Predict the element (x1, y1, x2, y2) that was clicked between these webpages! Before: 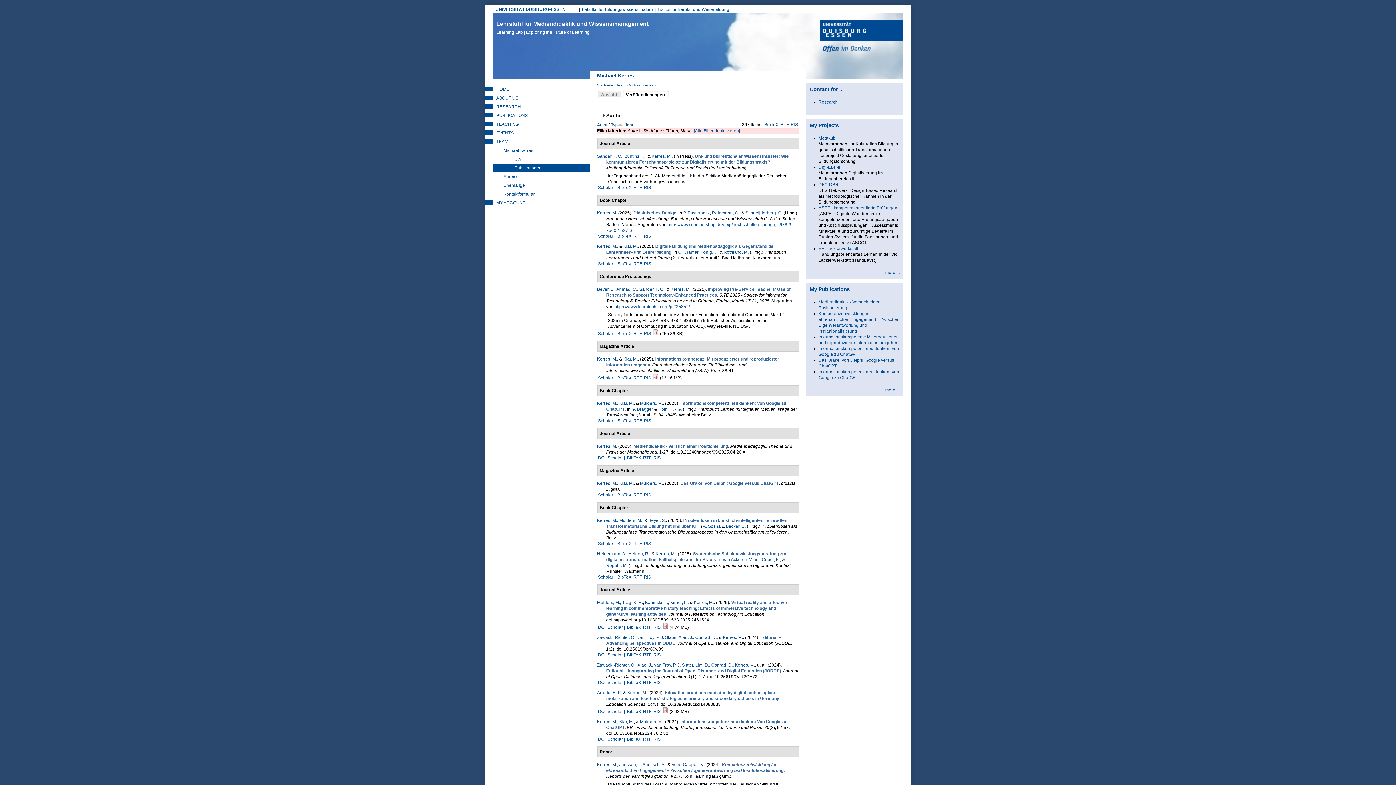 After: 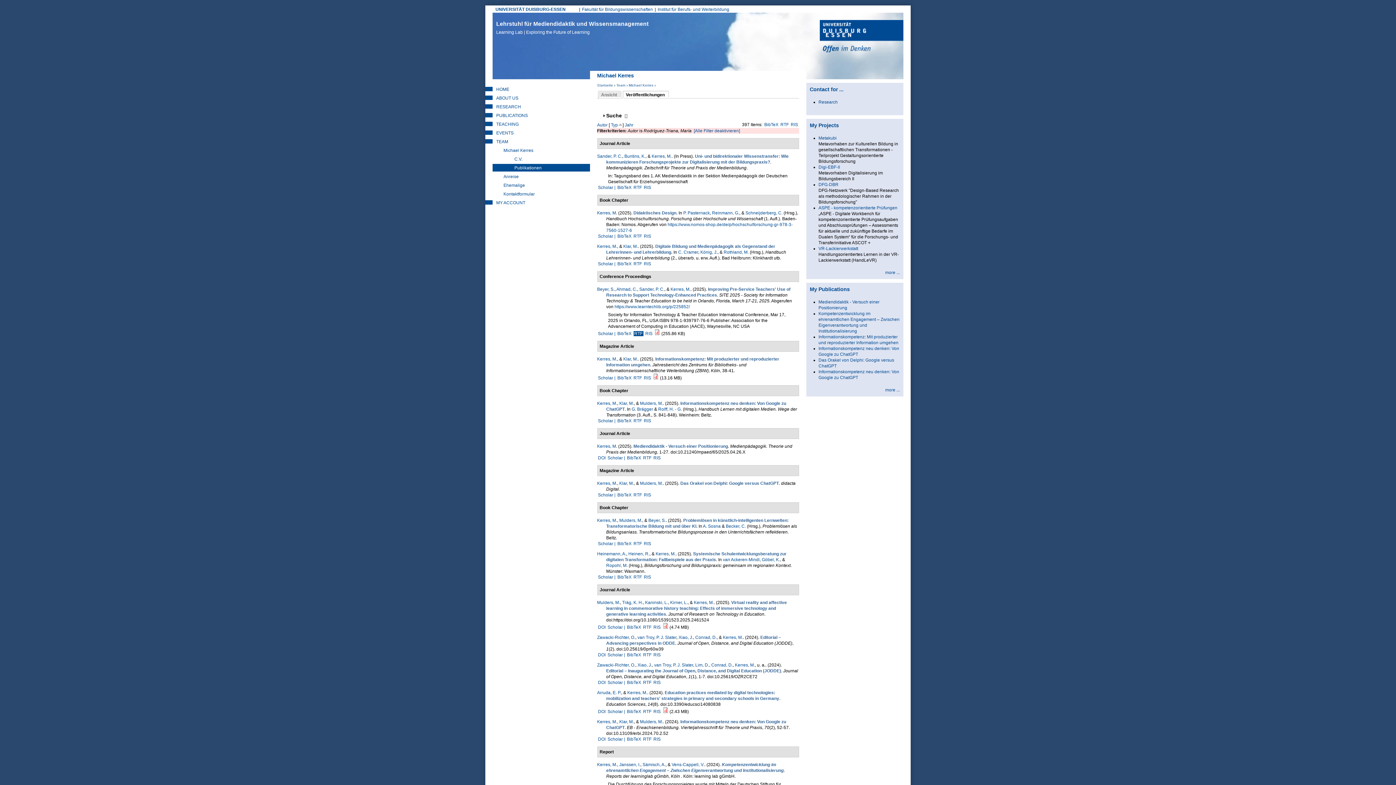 Action: bbox: (633, 331, 642, 336) label: RTF